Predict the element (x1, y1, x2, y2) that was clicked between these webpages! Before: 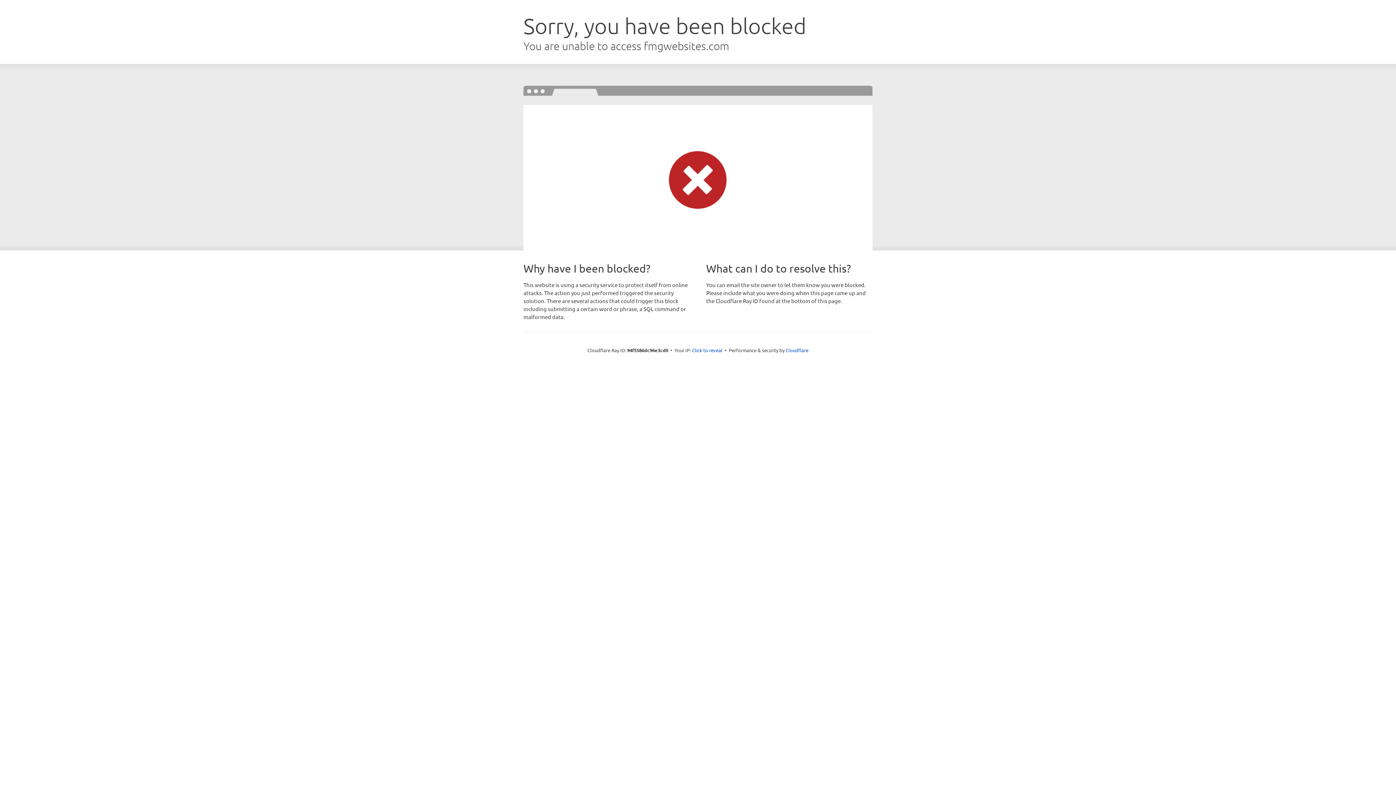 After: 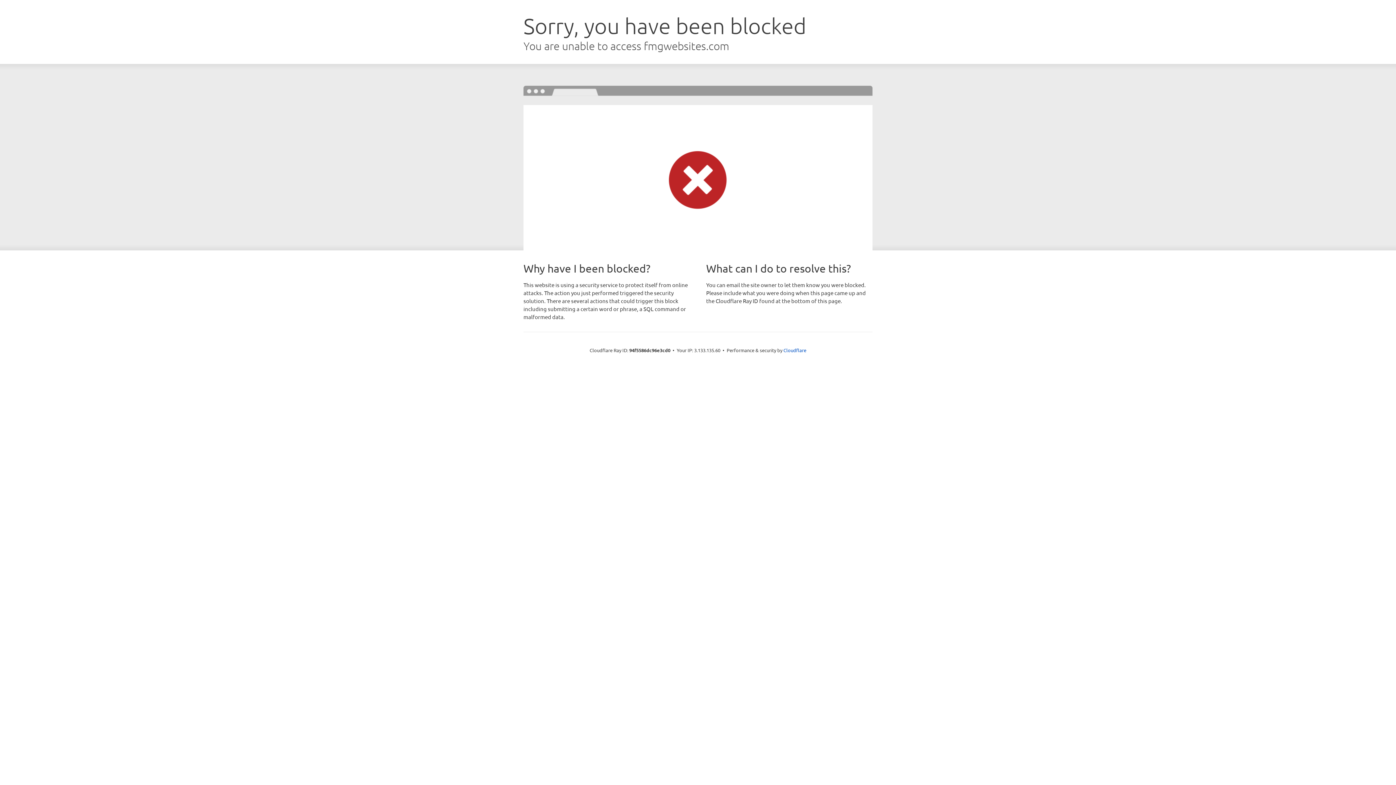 Action: bbox: (692, 346, 722, 353) label: Click to reveal